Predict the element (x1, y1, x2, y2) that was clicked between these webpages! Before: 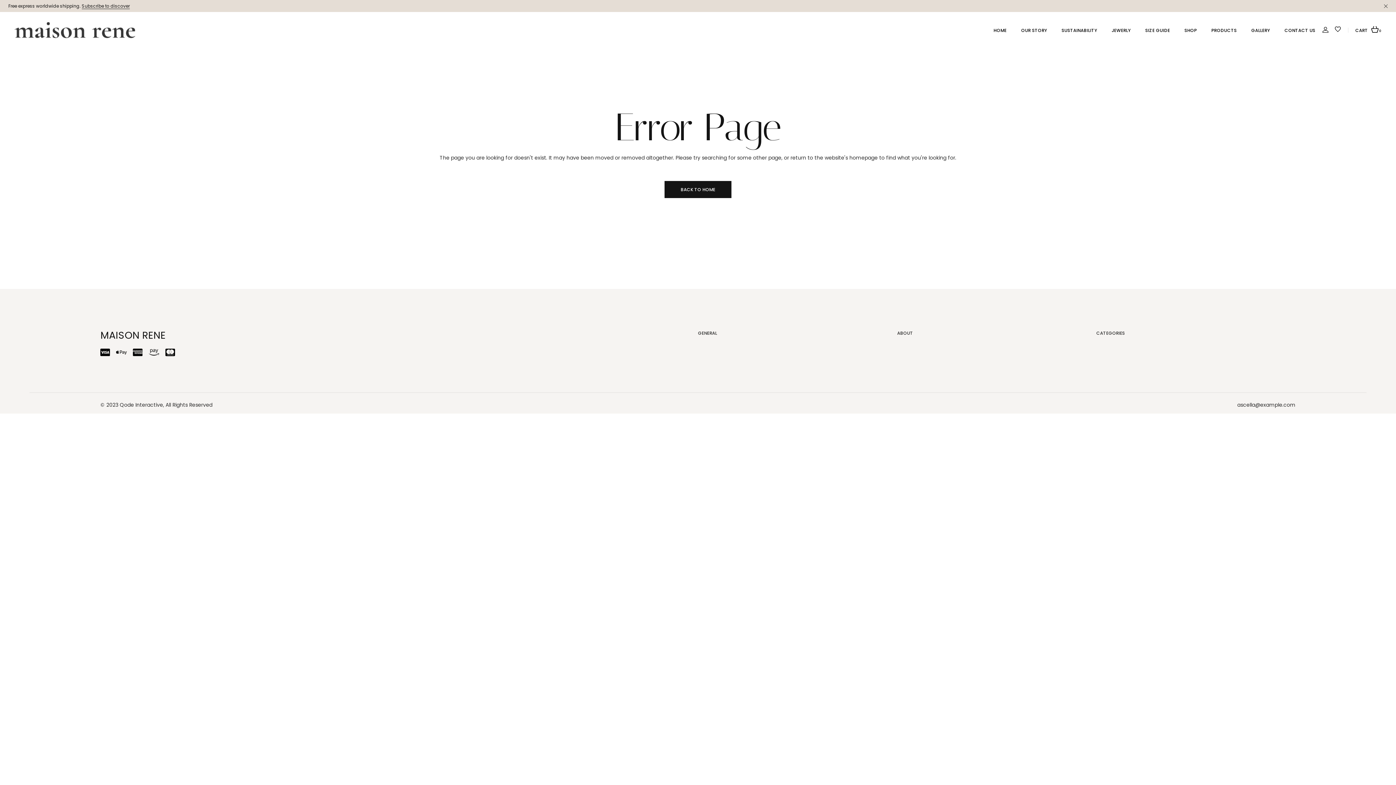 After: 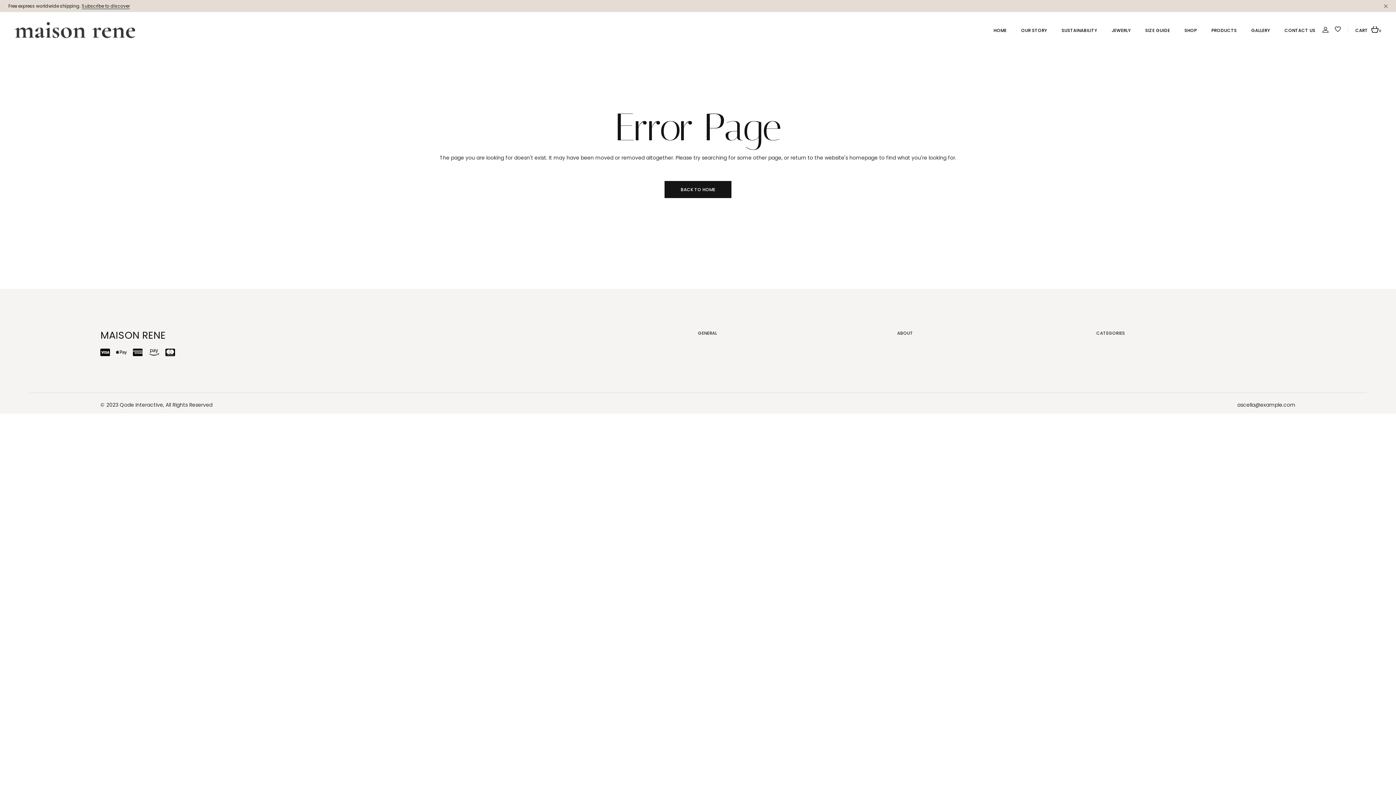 Action: bbox: (81, 2, 129, 9) label: Subscribe to discover